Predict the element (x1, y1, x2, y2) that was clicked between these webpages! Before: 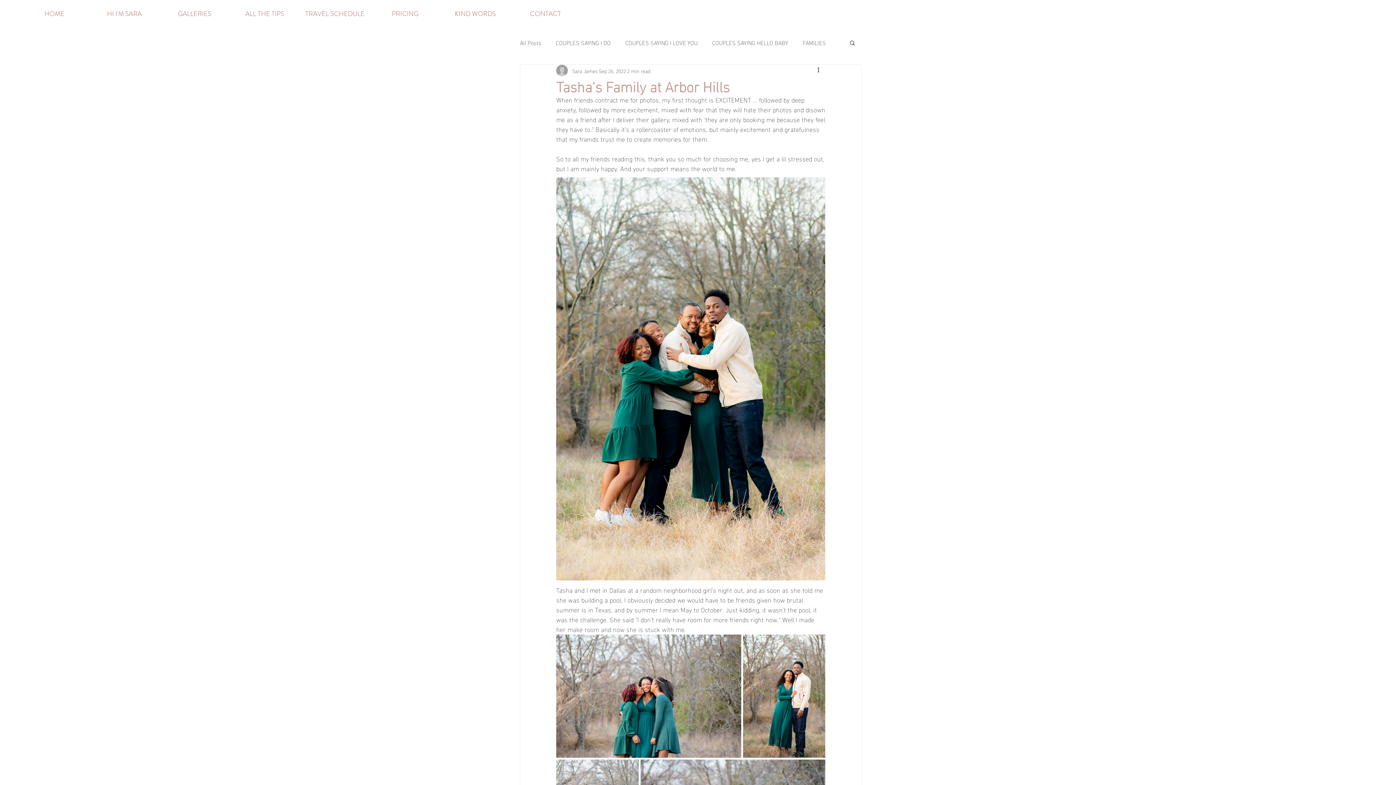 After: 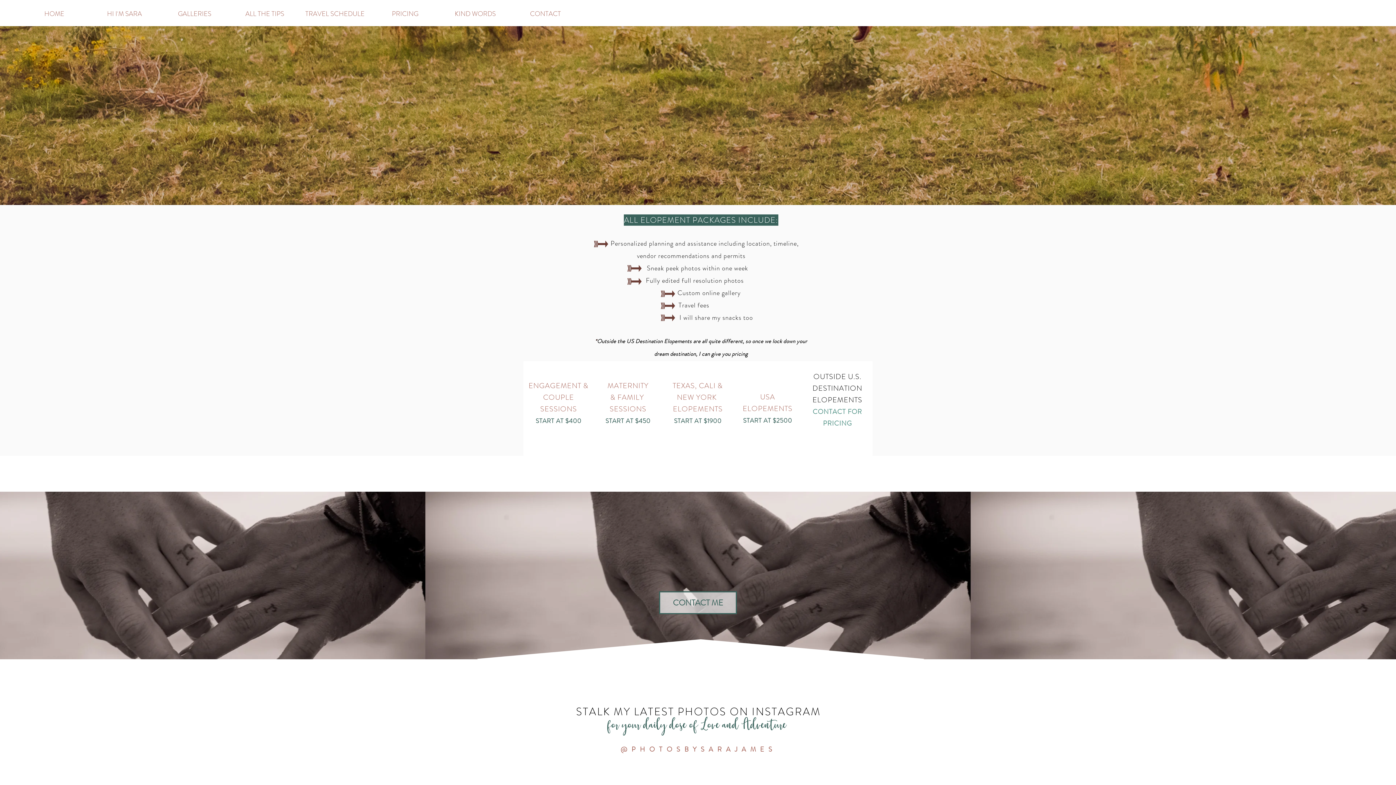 Action: bbox: (370, 4, 440, 23) label: PRICING